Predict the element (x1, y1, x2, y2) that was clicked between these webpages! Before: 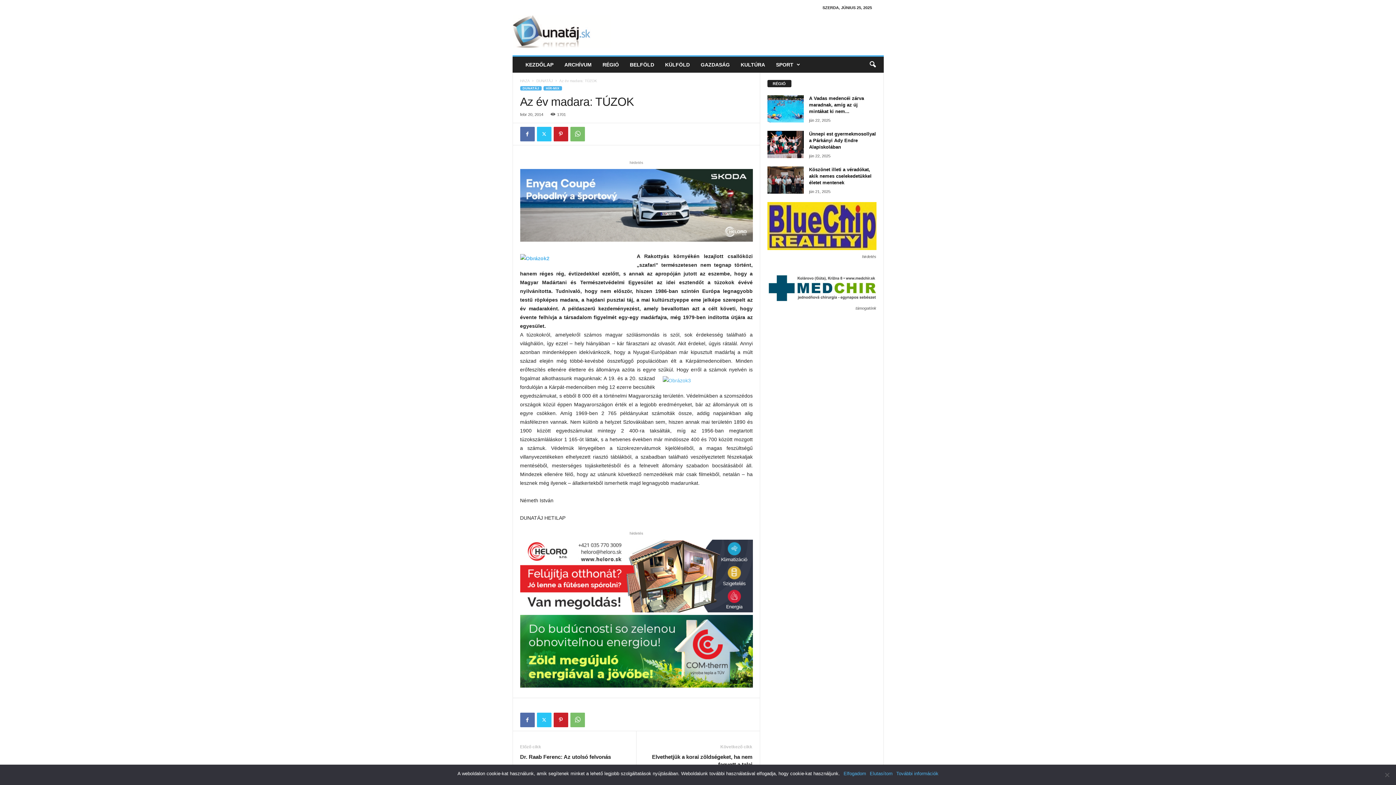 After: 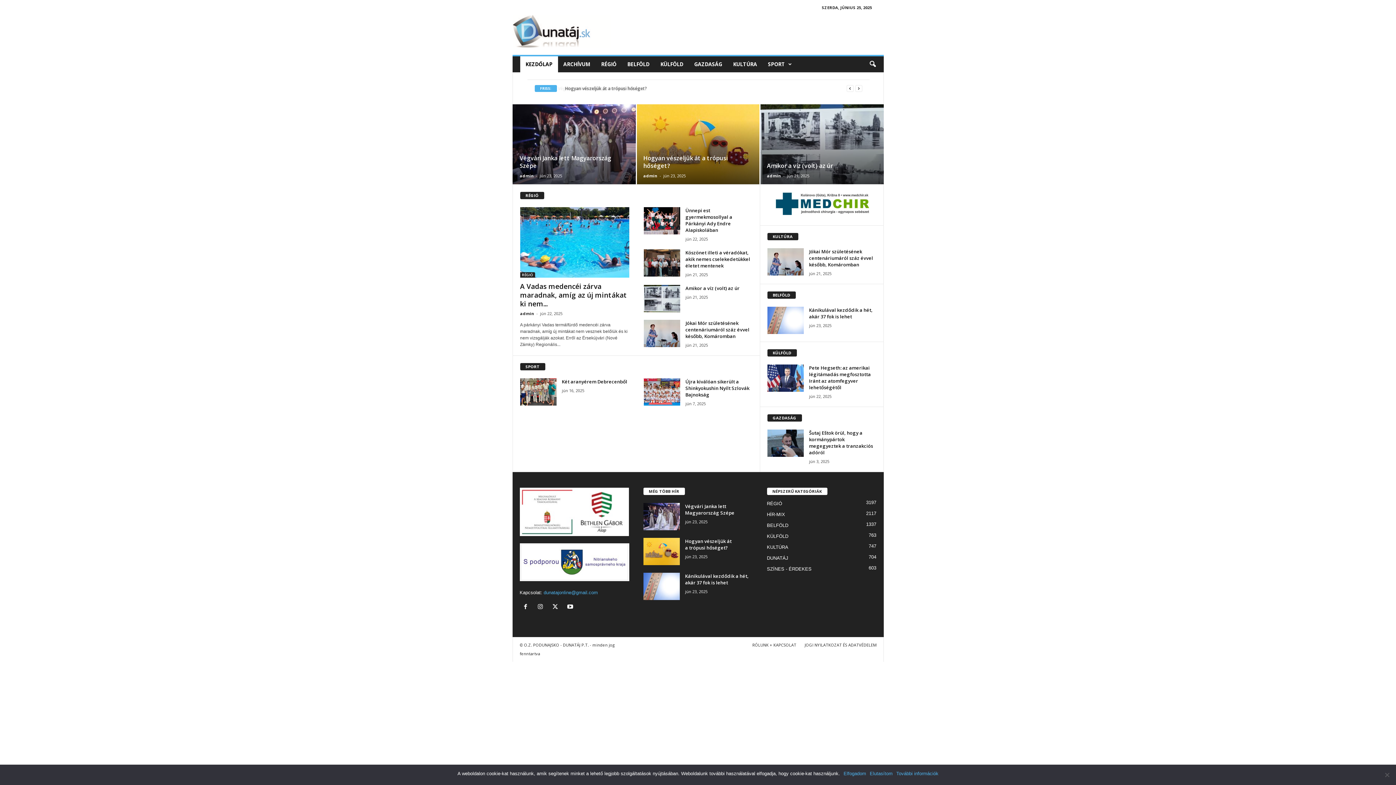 Action: bbox: (512, 10, 611, 52) label: dunataj.sk